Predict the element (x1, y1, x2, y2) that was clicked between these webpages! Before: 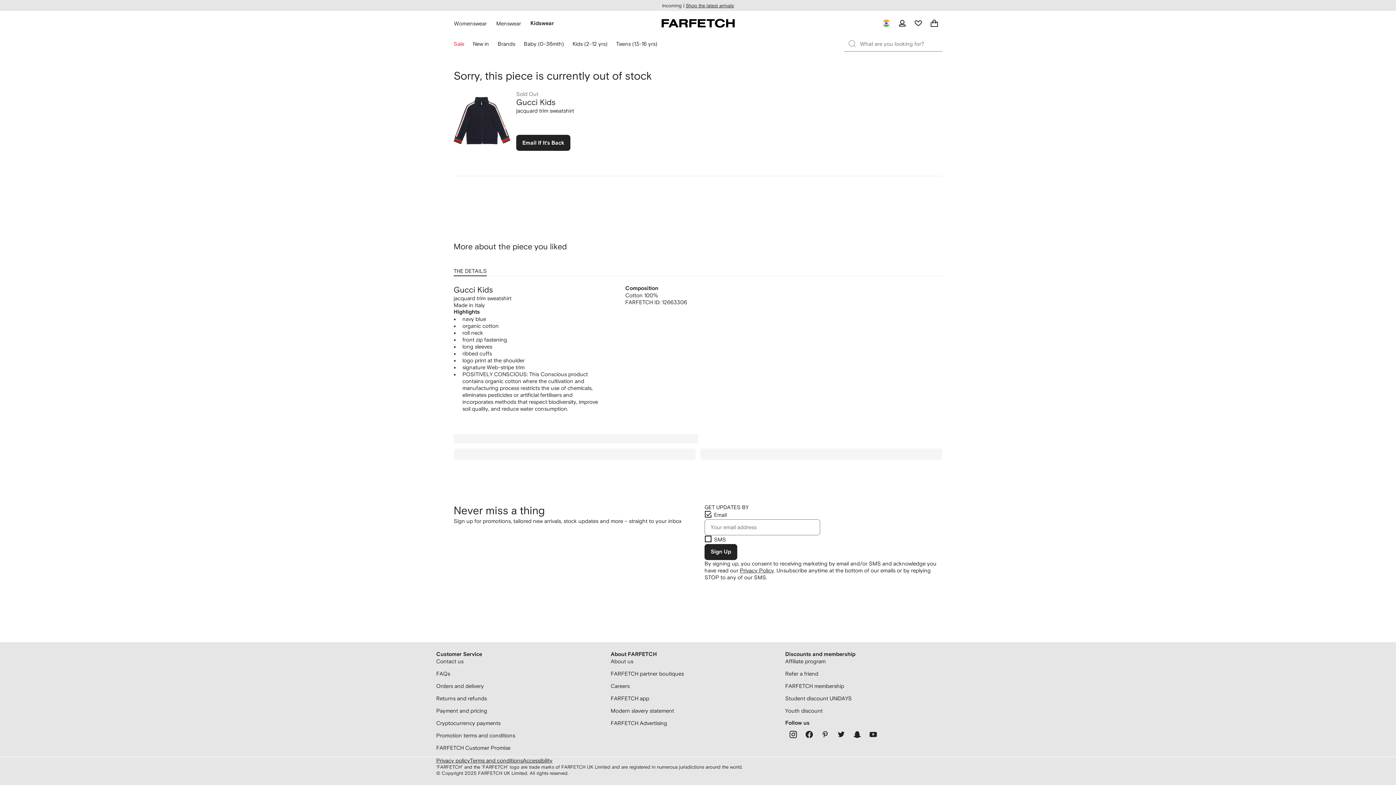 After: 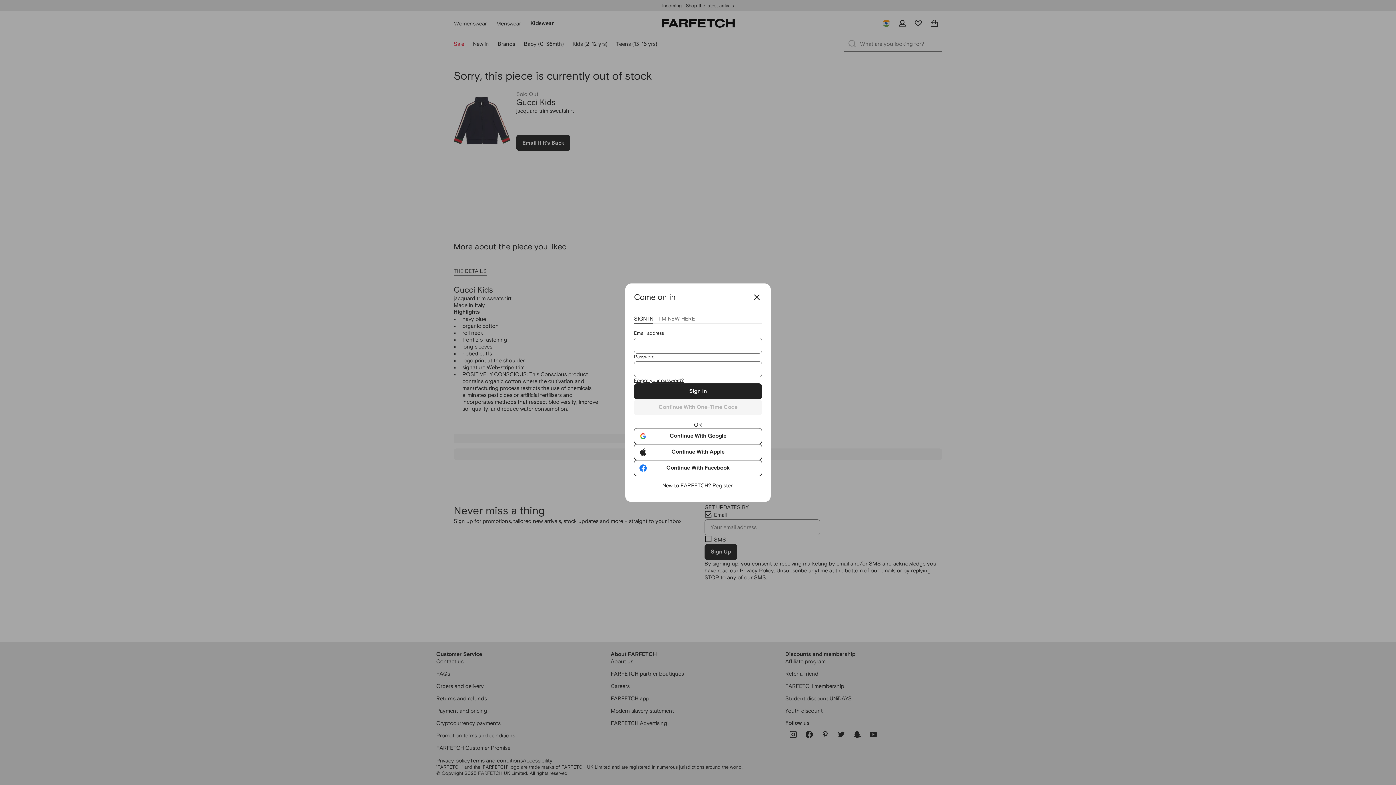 Action: label: Login page. bbox: (894, 15, 910, 31)